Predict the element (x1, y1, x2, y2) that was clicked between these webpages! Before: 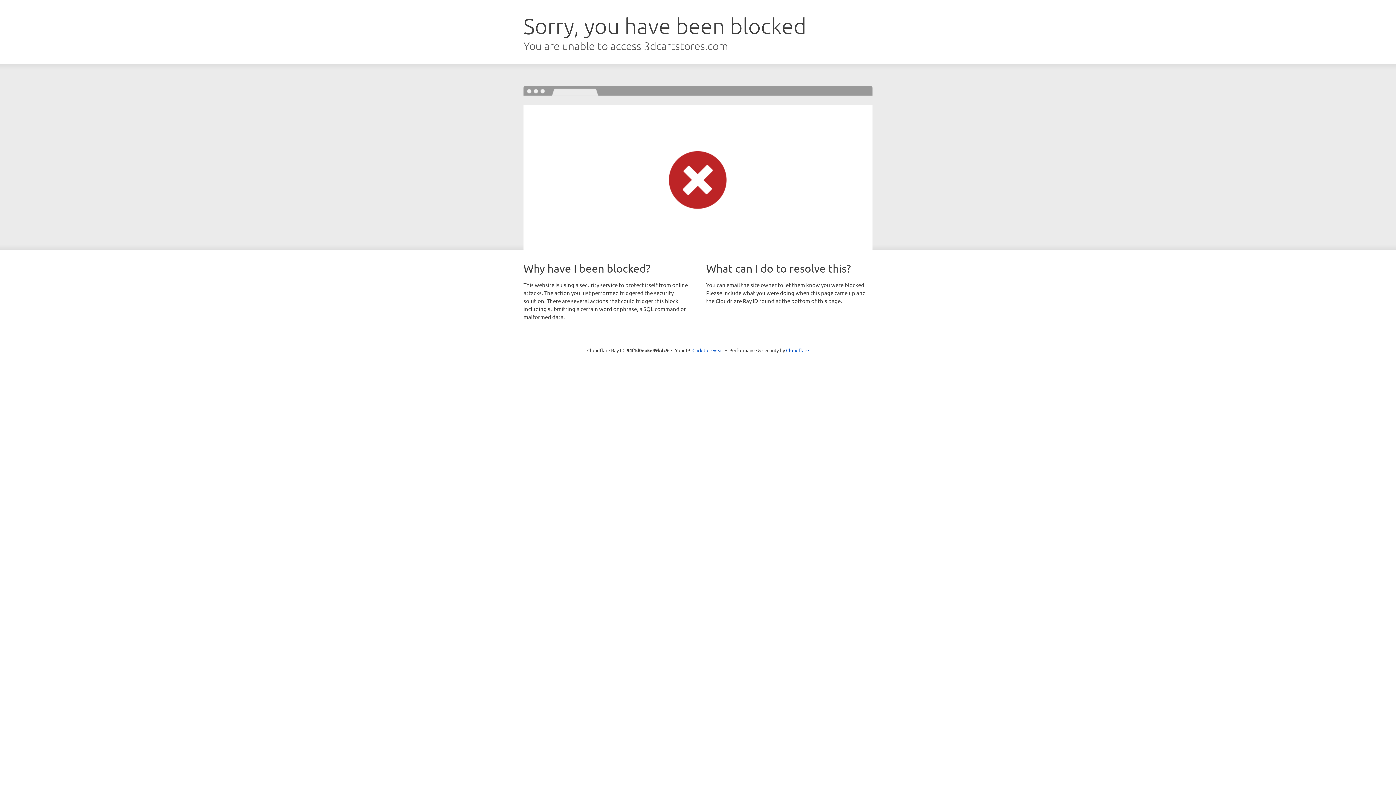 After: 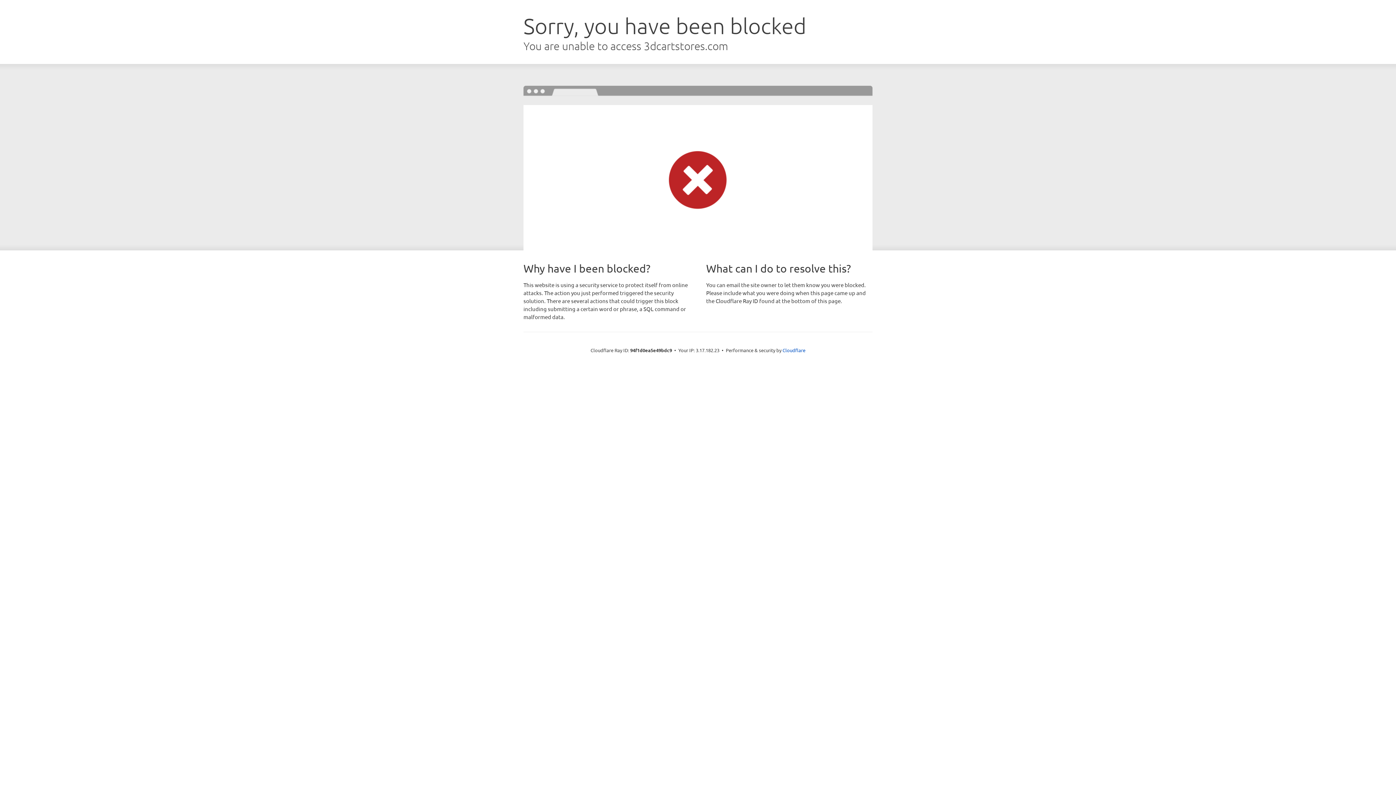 Action: label: Click to reveal bbox: (692, 346, 723, 353)